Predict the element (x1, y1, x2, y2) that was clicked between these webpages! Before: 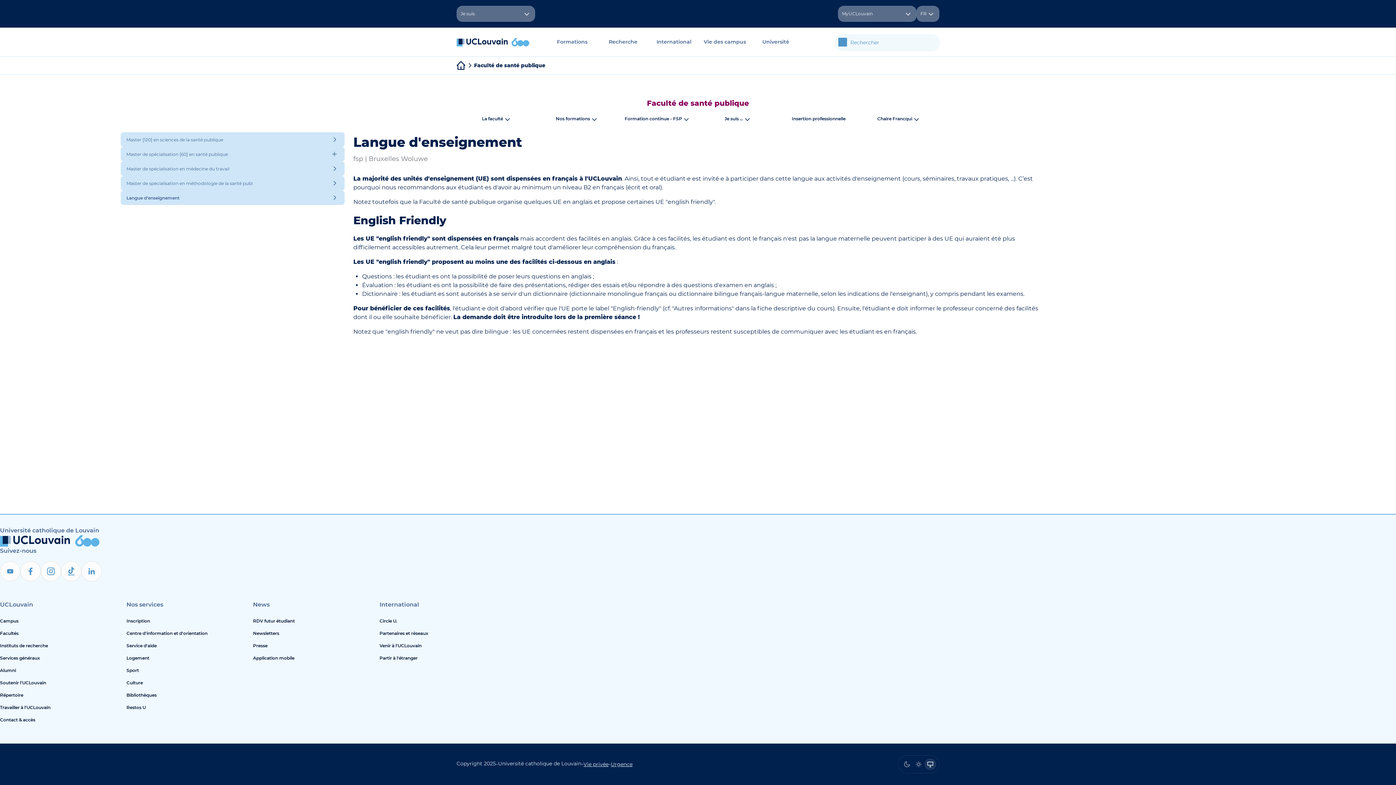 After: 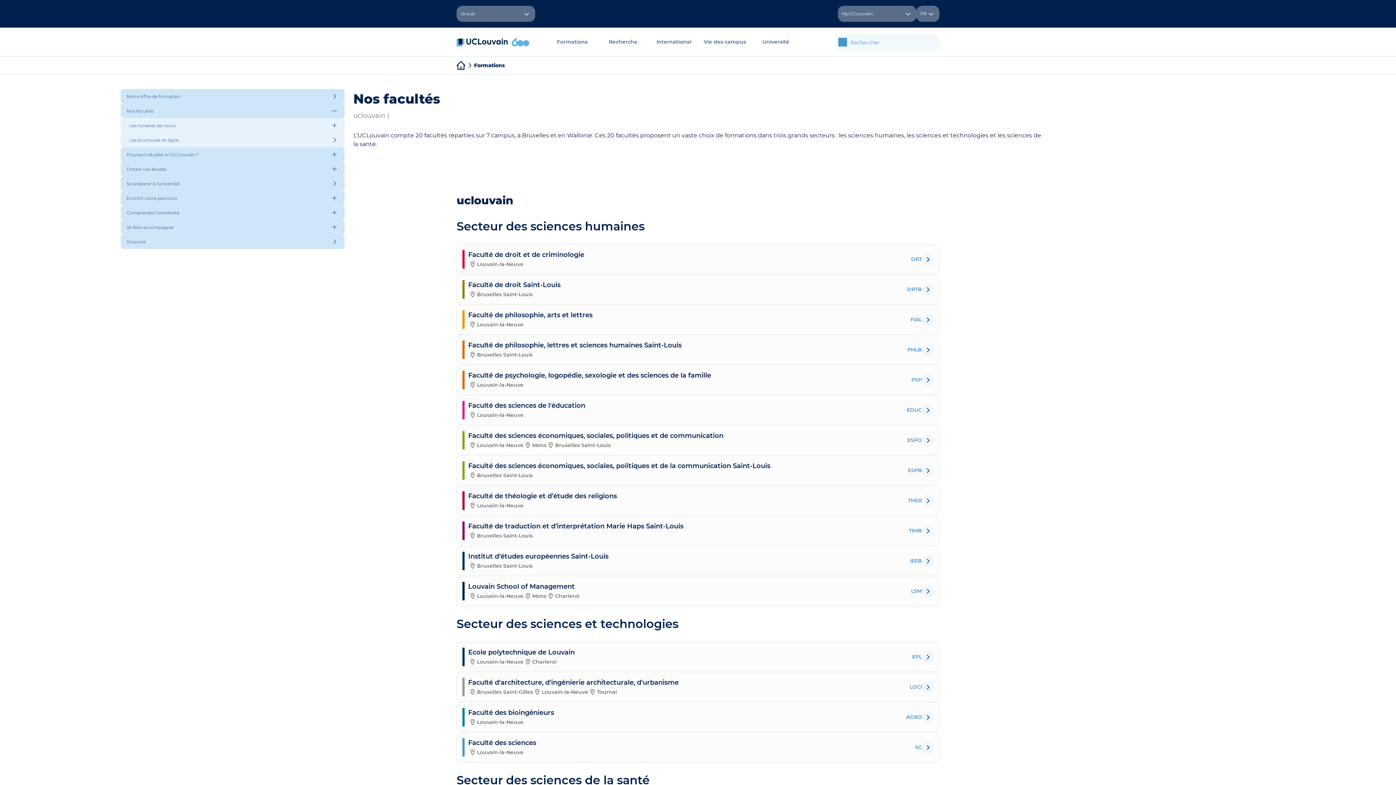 Action: label: Facultés bbox: (0, 627, 120, 640)